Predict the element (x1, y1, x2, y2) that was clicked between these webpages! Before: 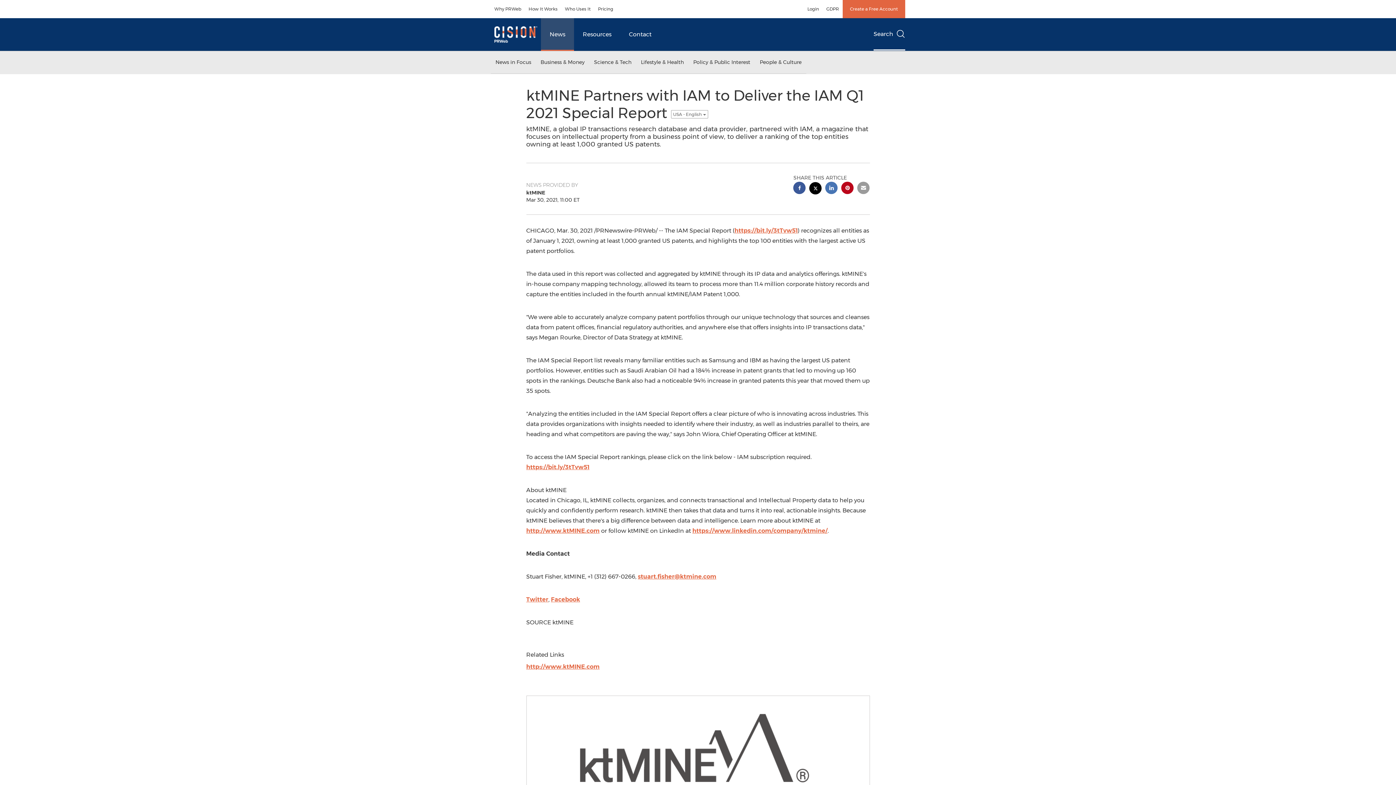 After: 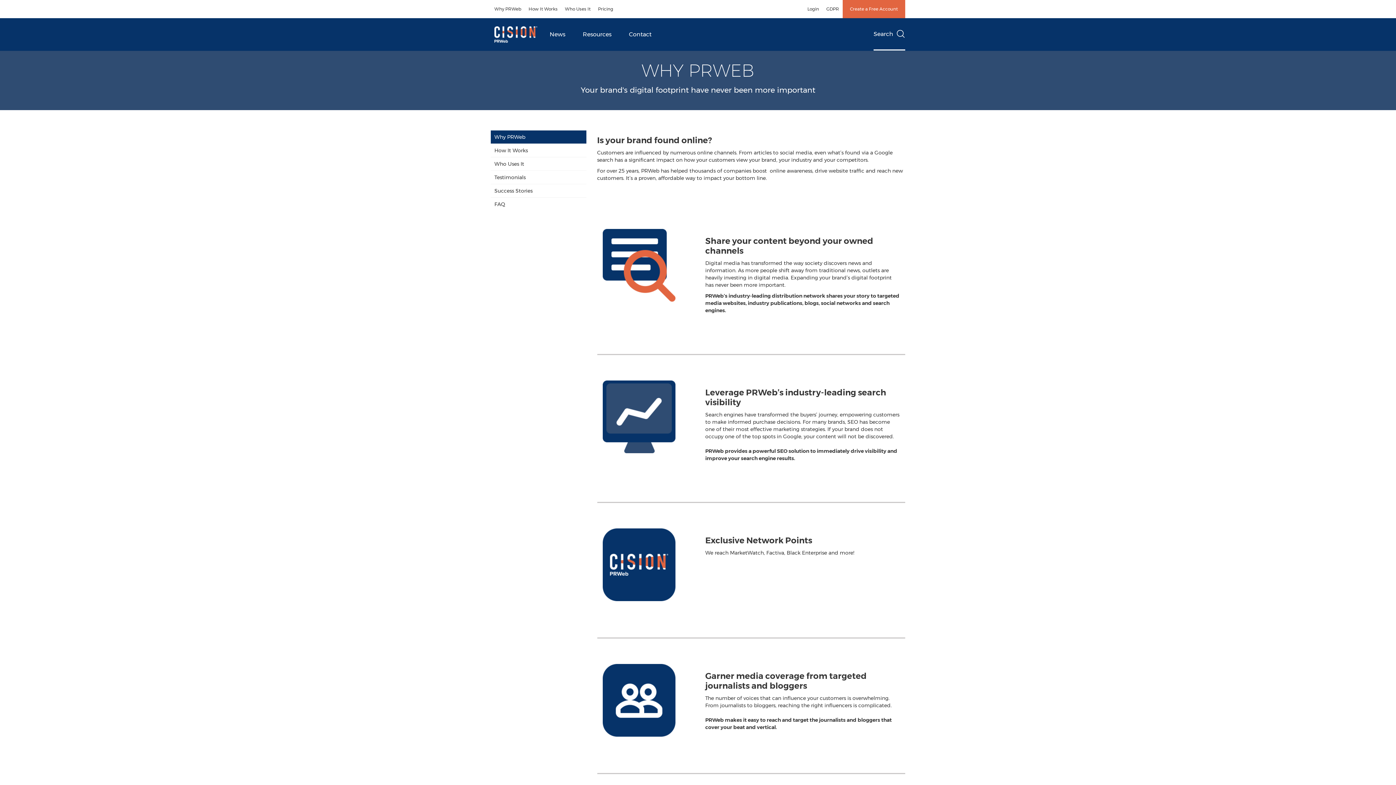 Action: bbox: (490, 0, 525, 18) label: Why PRWeb